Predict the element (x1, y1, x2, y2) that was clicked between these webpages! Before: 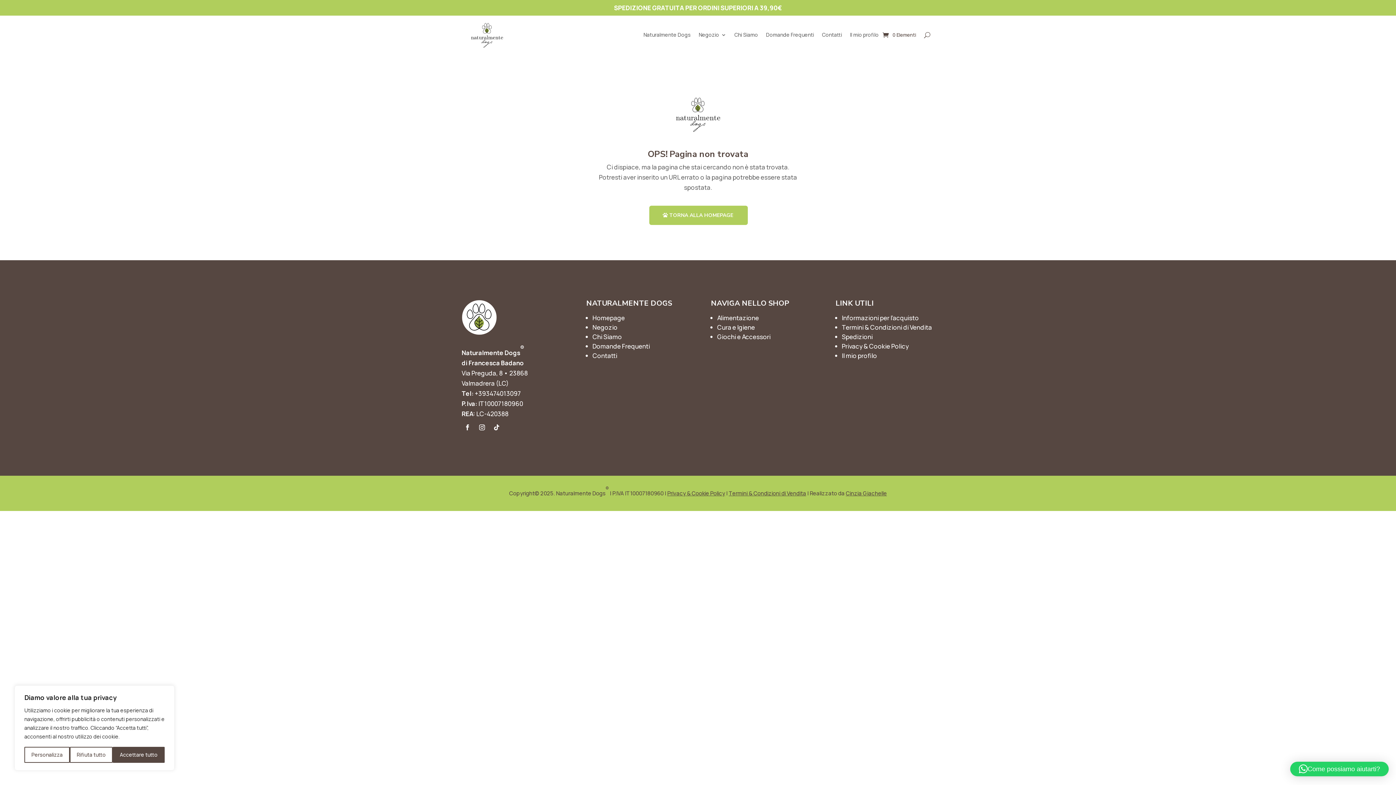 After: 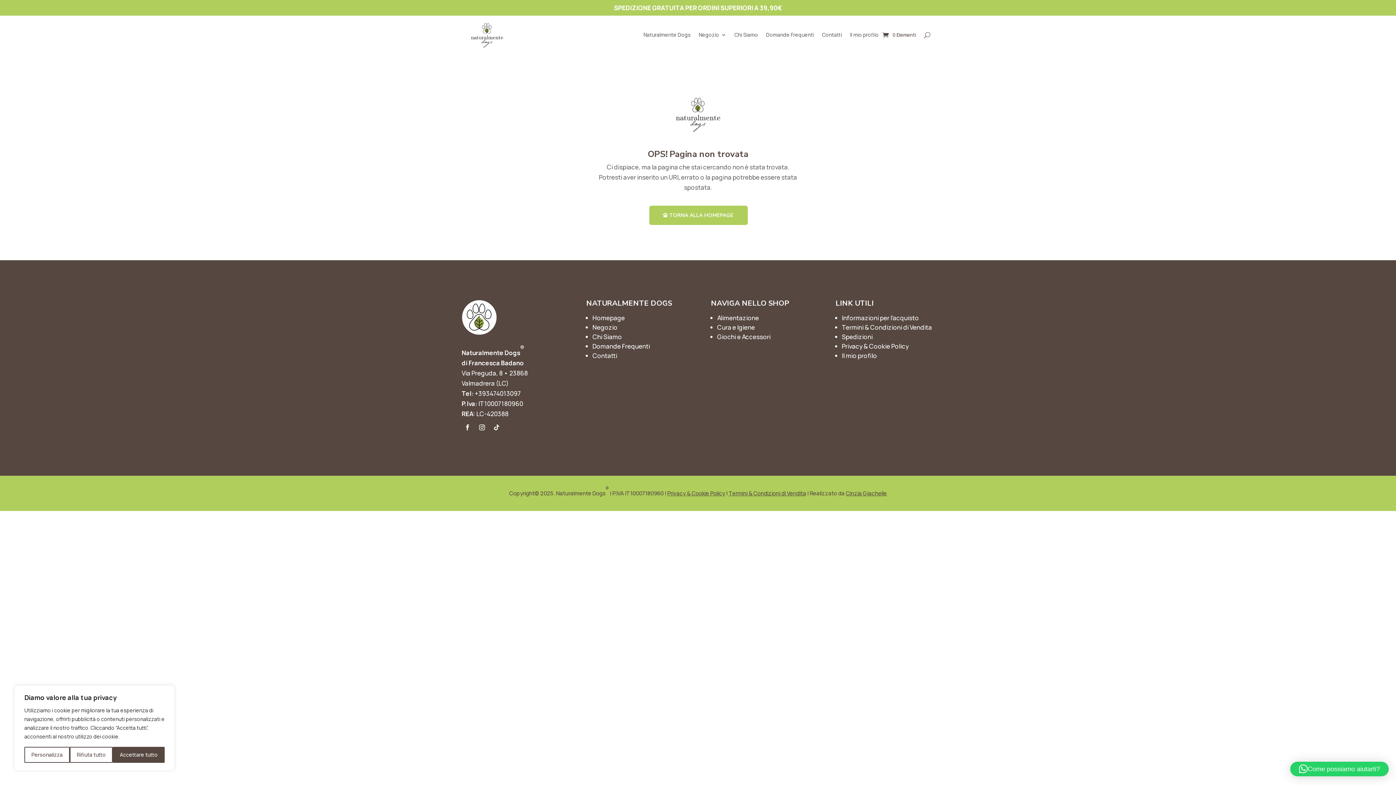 Action: bbox: (490, 421, 502, 433)